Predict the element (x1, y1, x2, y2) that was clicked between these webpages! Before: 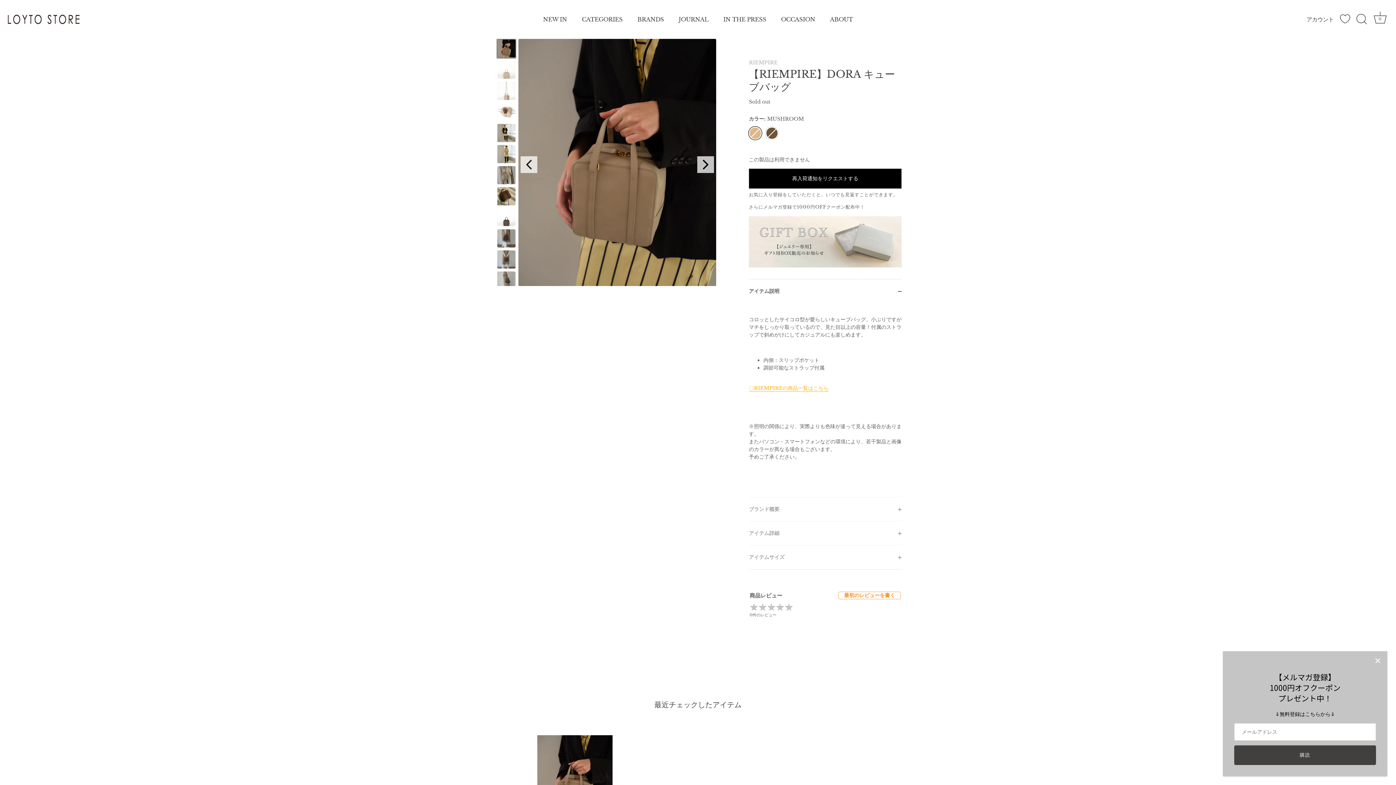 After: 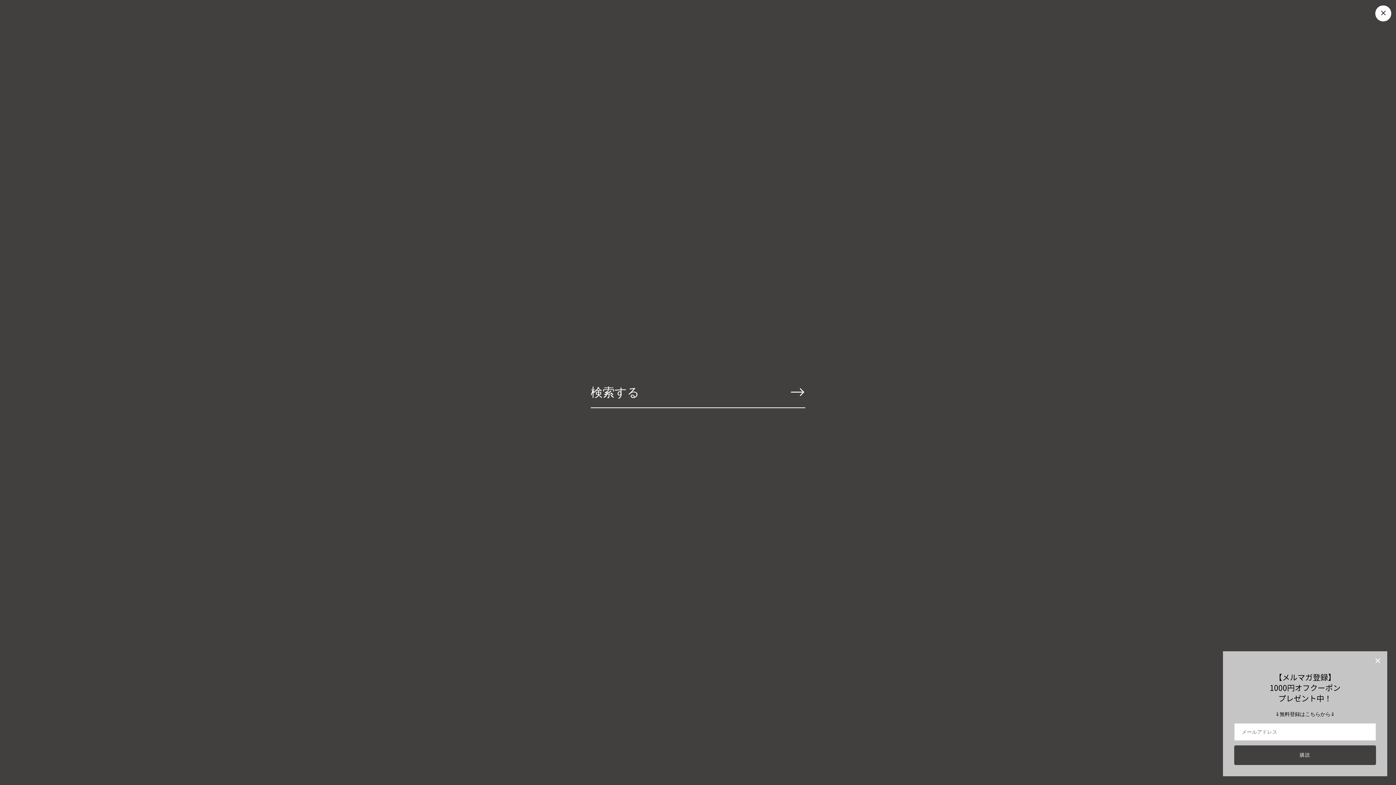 Action: bbox: (1353, 11, 1369, 27) label: 検索